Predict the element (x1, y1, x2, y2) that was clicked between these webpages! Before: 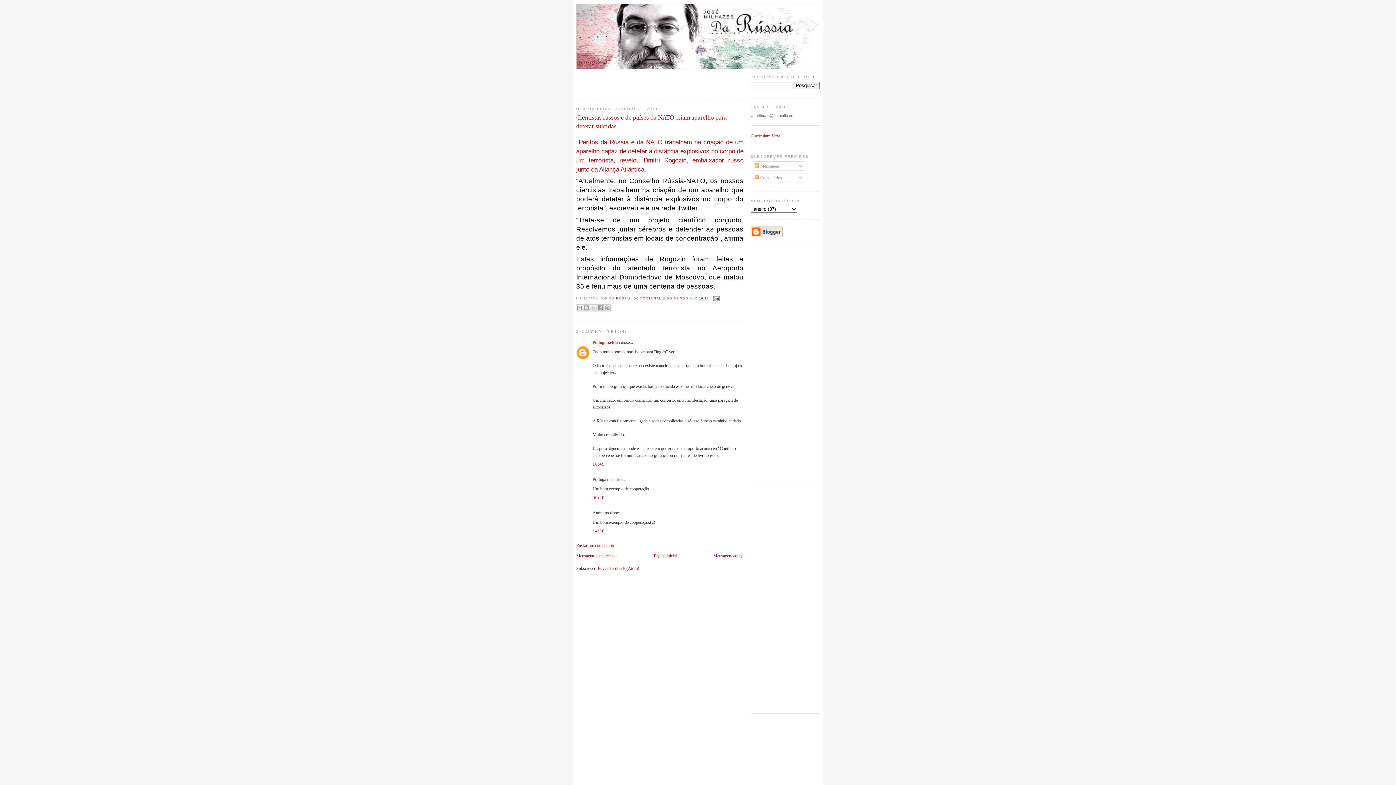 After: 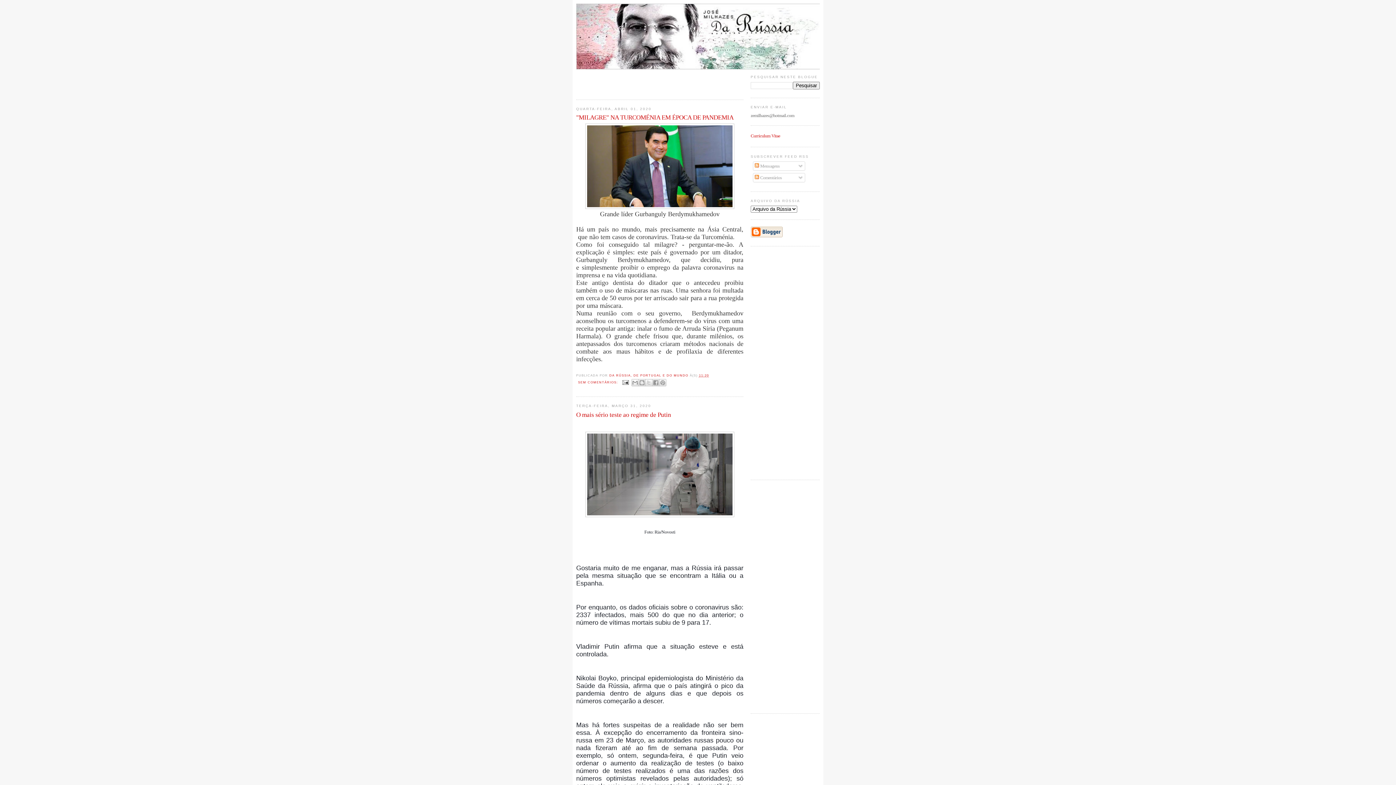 Action: bbox: (576, 3, 820, 69)